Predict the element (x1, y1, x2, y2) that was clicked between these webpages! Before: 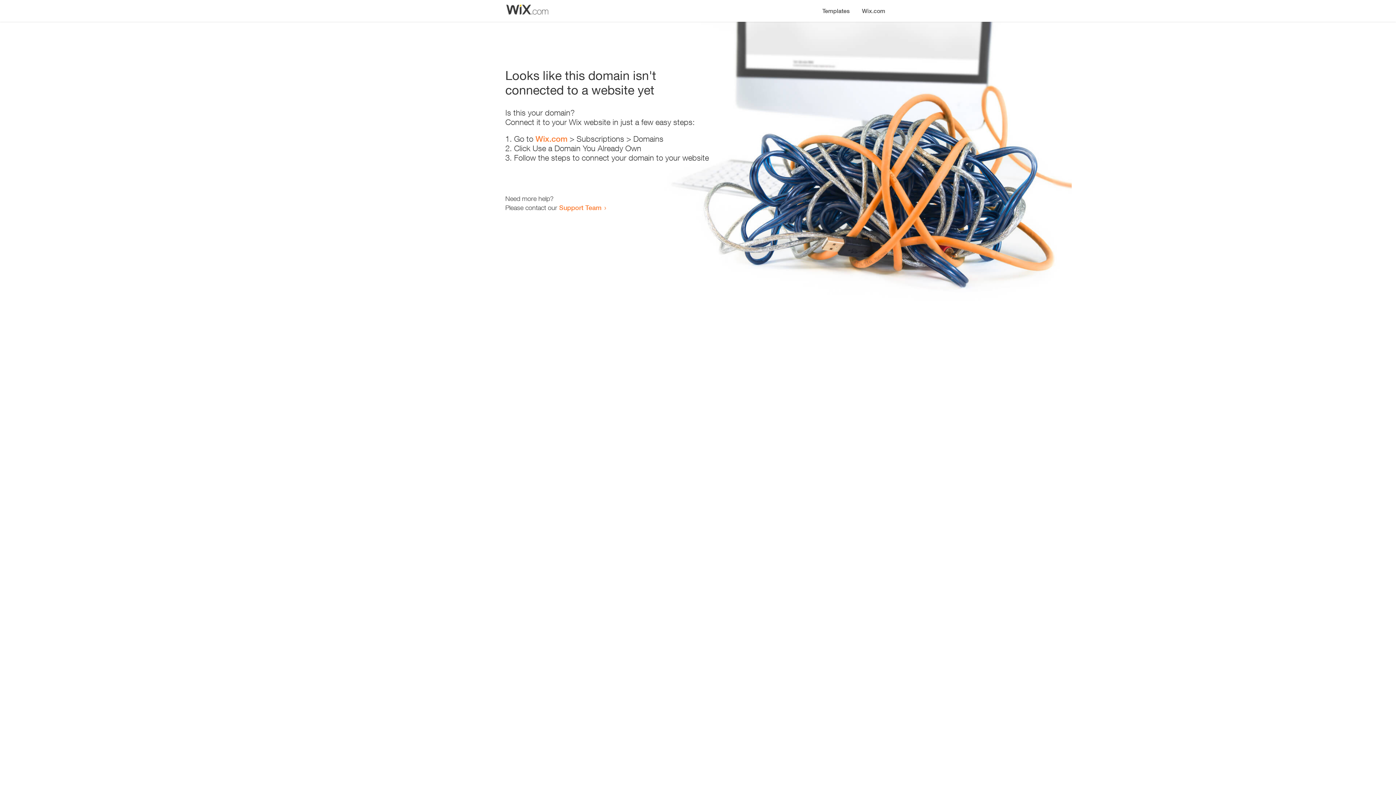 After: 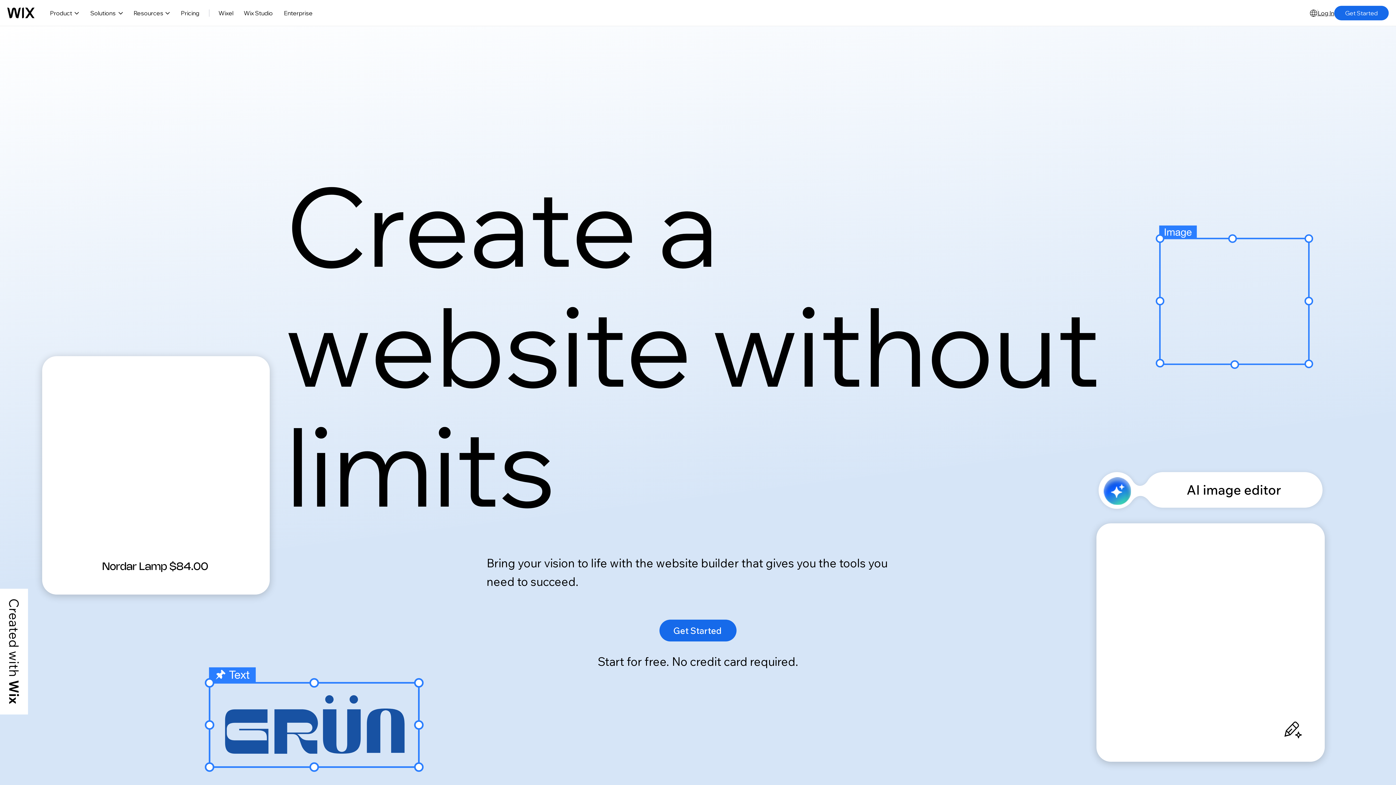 Action: label: Wix.com bbox: (856, 0, 890, 14)